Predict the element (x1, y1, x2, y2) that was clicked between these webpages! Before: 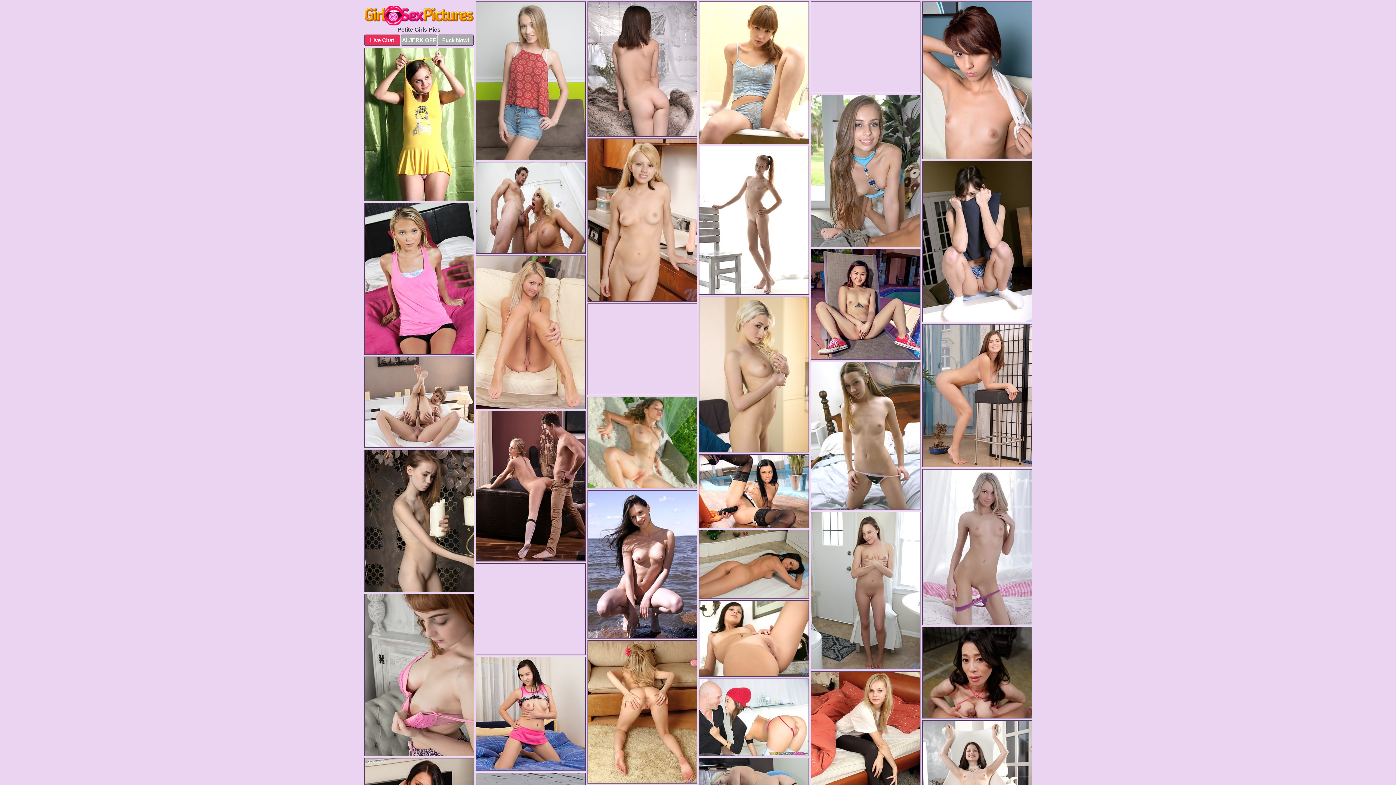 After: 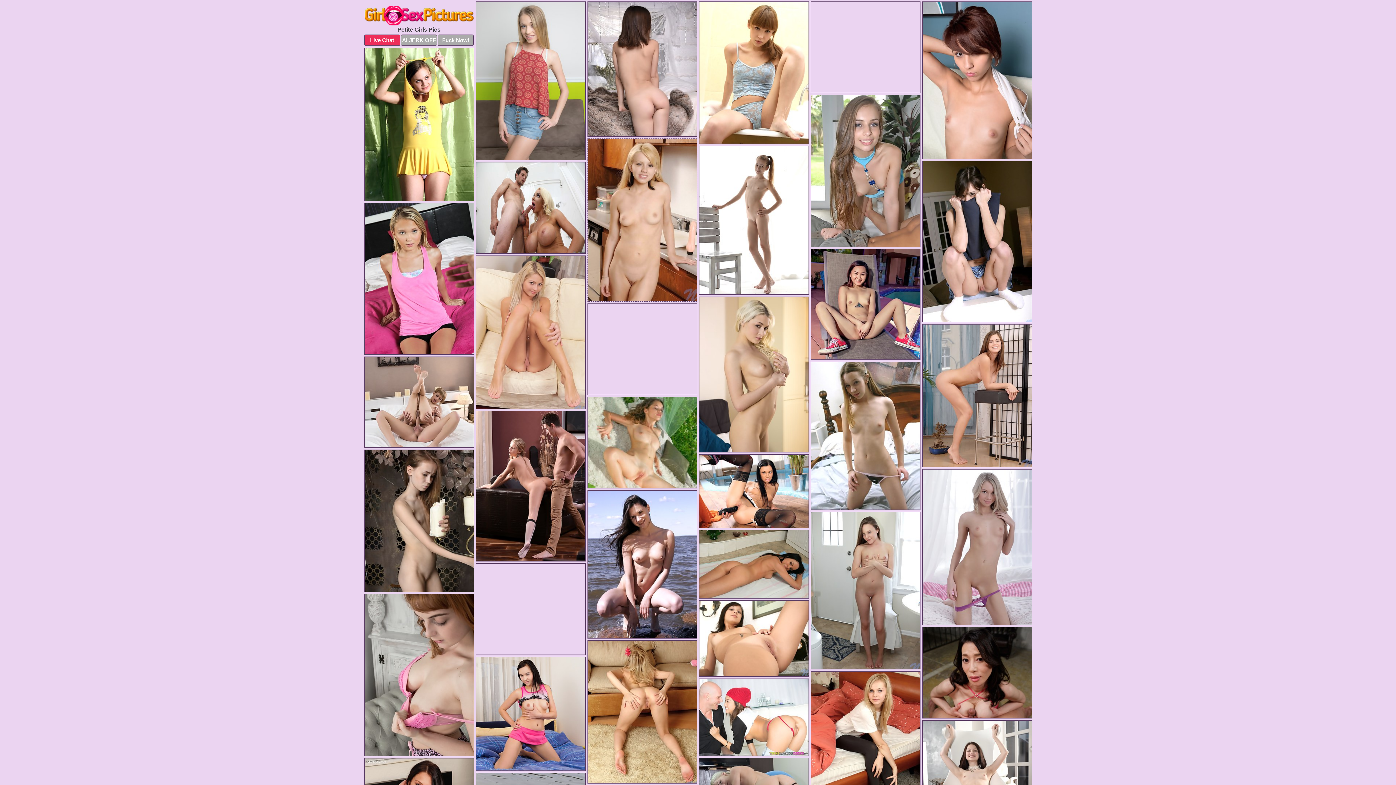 Action: bbox: (587, 138, 697, 301)